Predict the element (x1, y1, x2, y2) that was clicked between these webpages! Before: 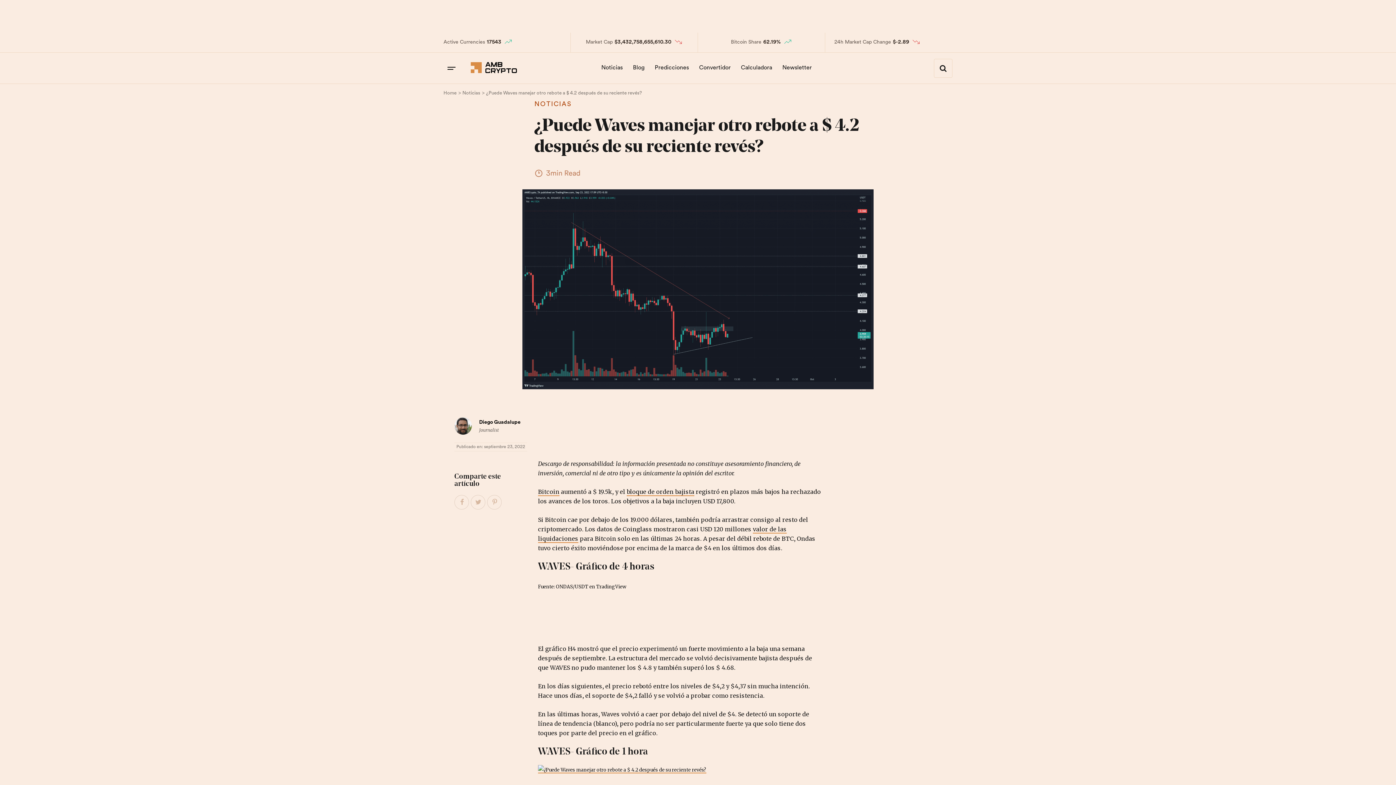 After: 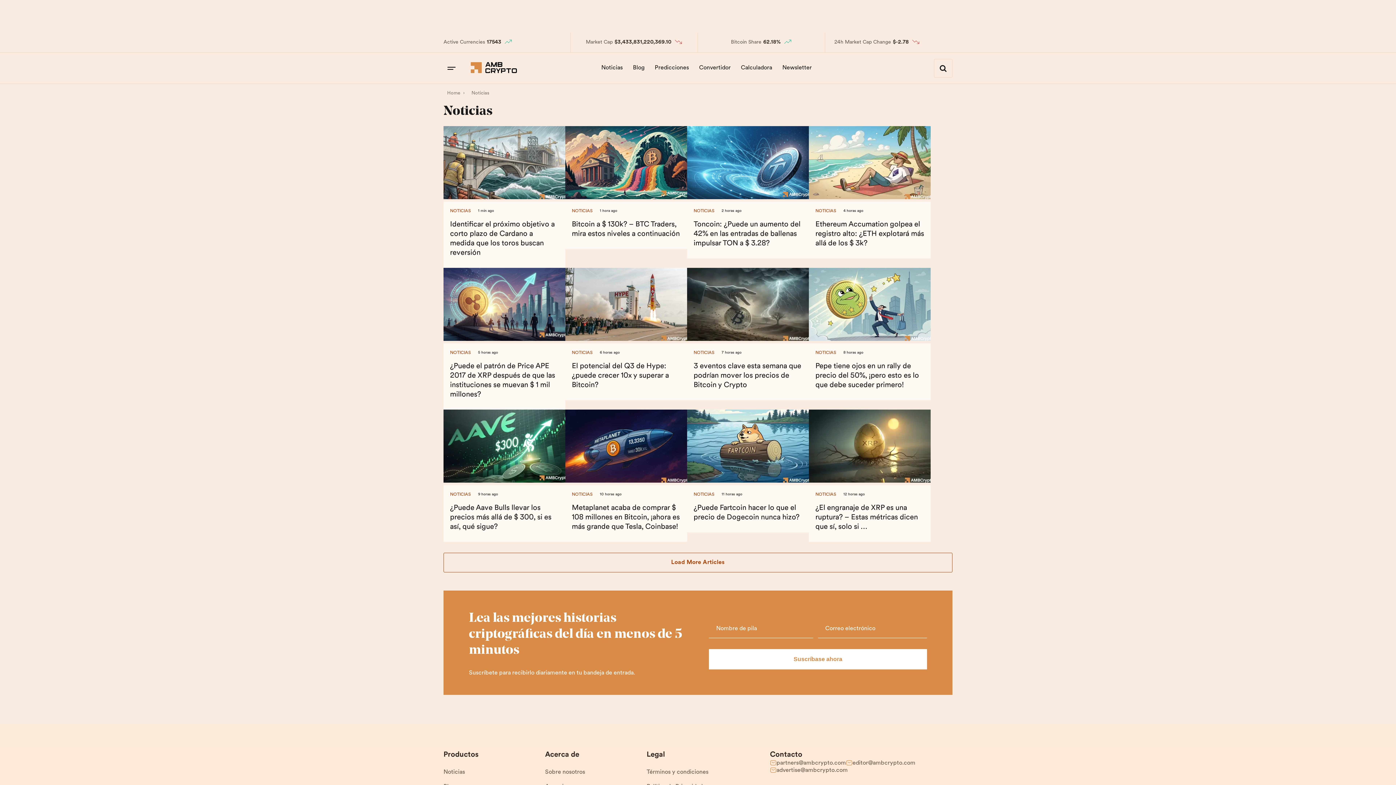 Action: bbox: (597, 58, 627, 77) label: Noticias